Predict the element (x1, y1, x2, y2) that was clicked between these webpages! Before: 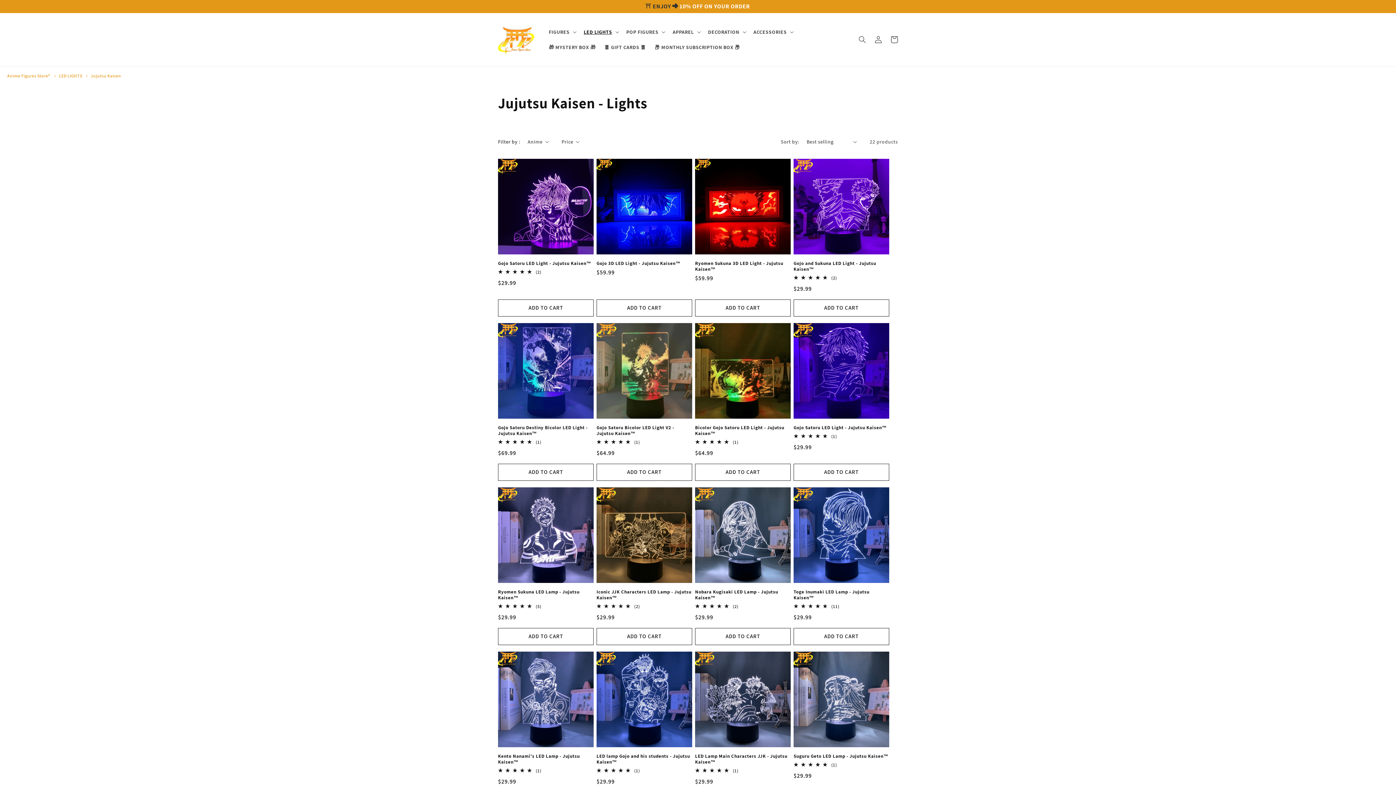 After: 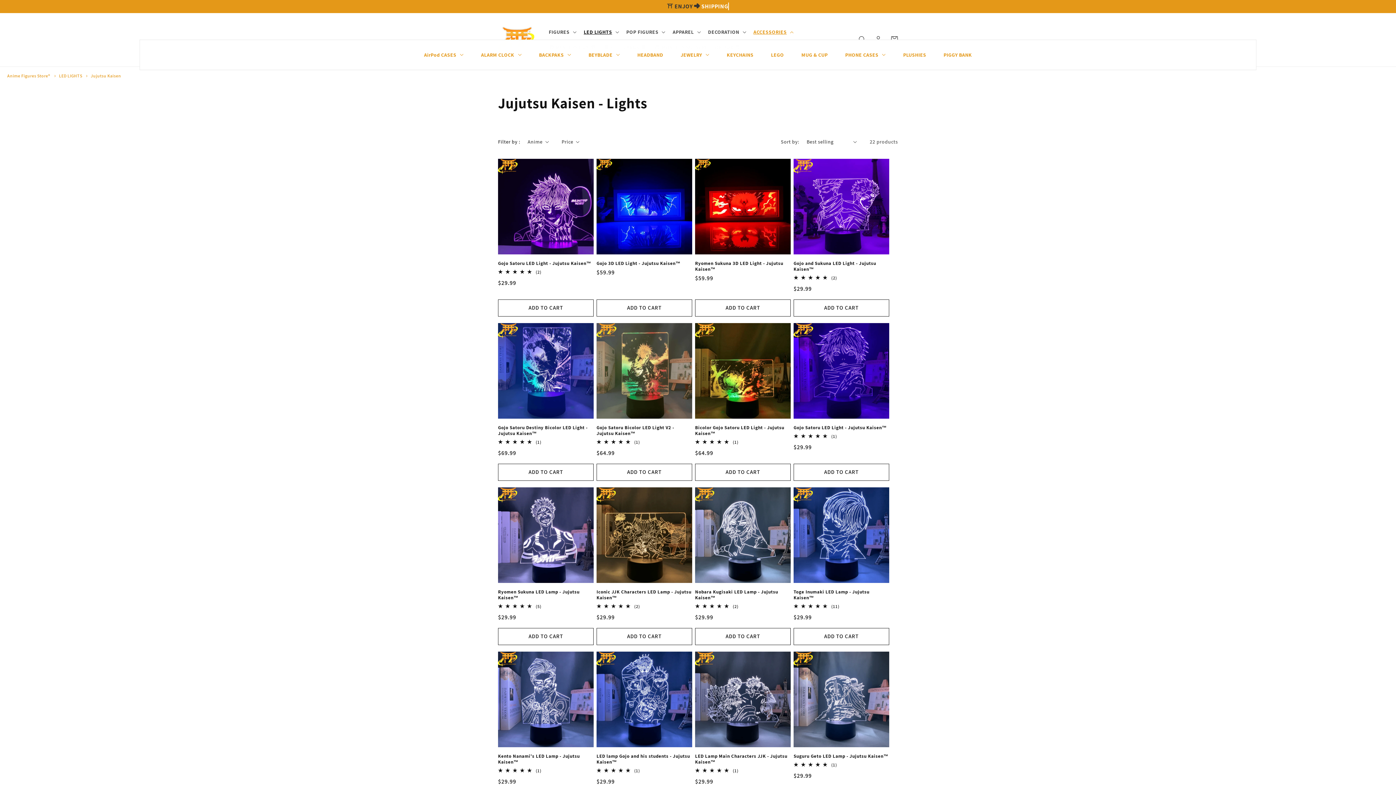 Action: bbox: (749, 24, 796, 39) label: ACCESSORIES